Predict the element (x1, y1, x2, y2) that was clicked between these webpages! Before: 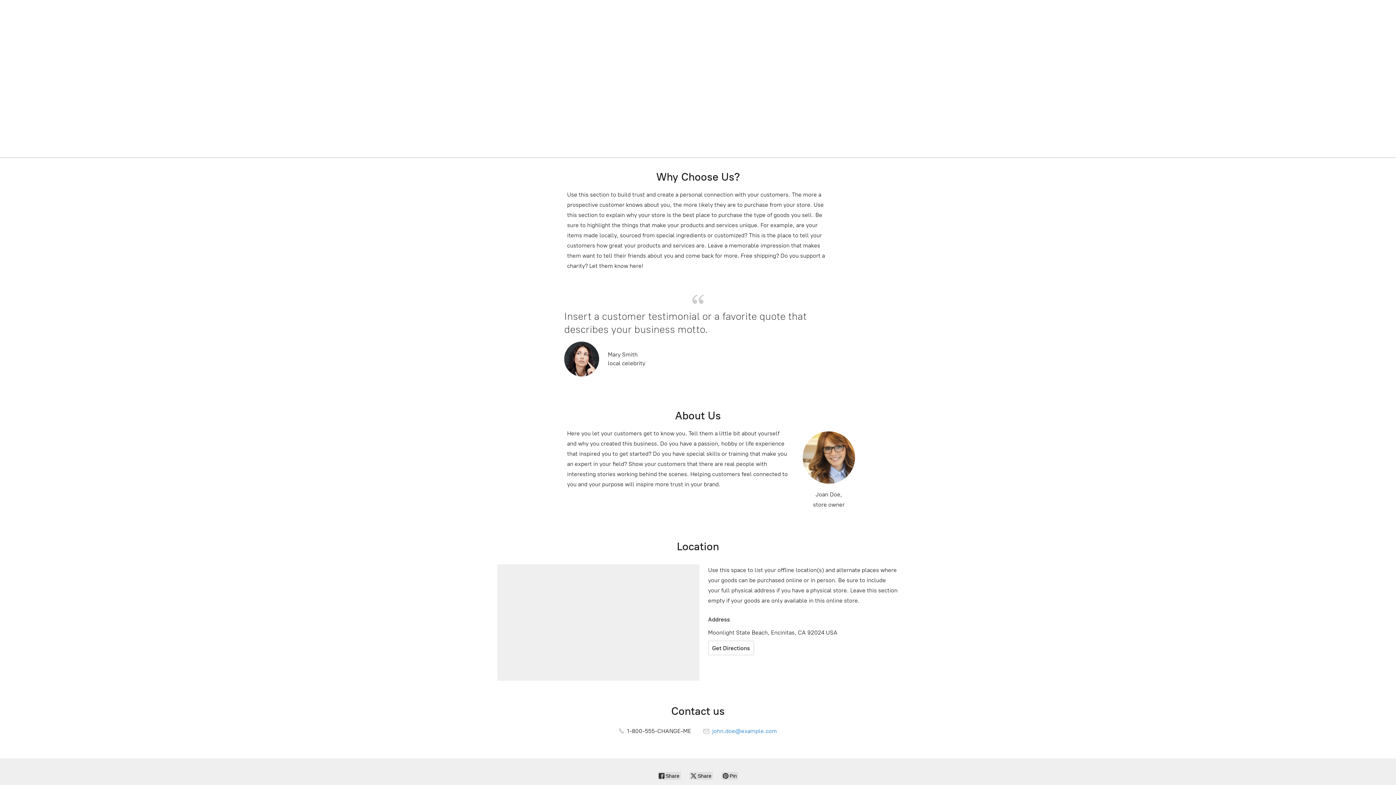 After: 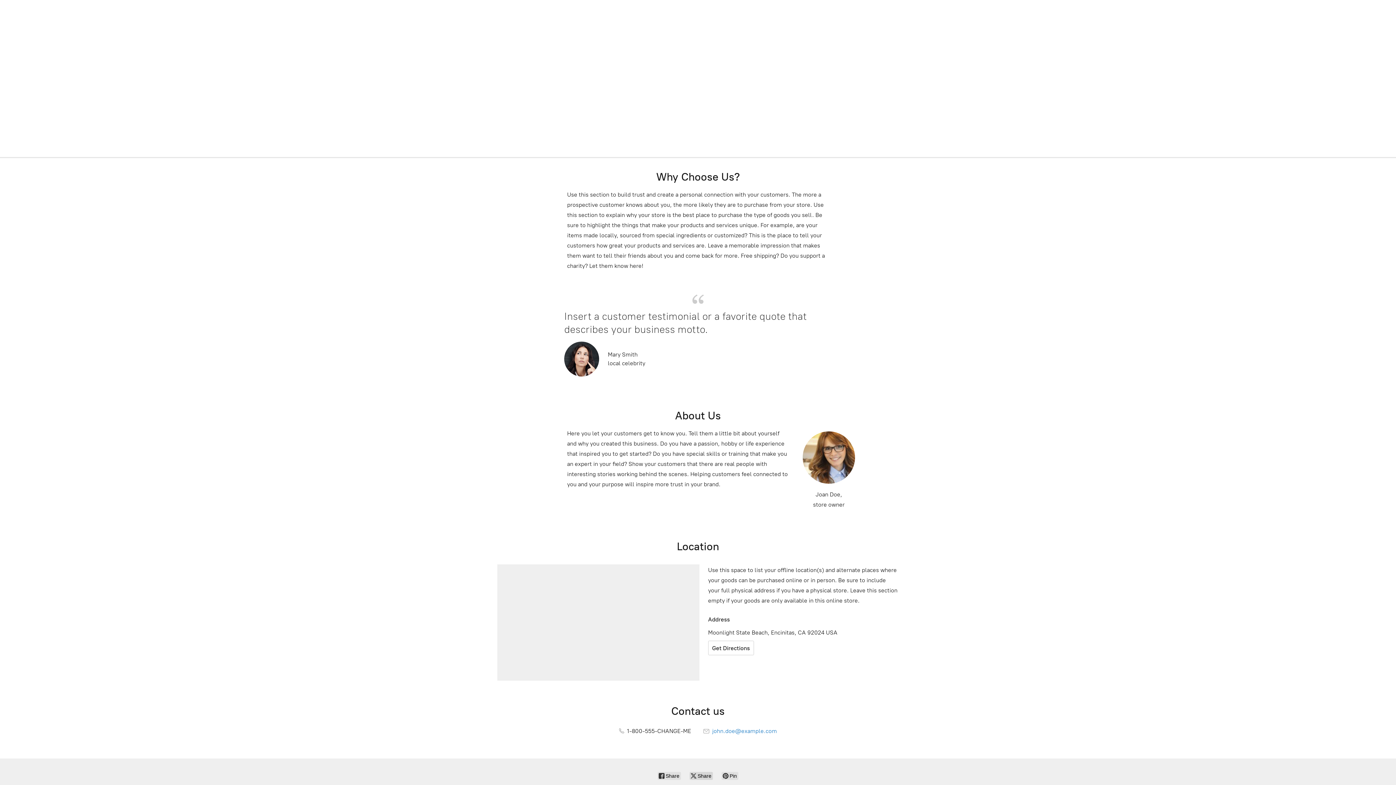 Action: label:  Share bbox: (689, 772, 713, 780)